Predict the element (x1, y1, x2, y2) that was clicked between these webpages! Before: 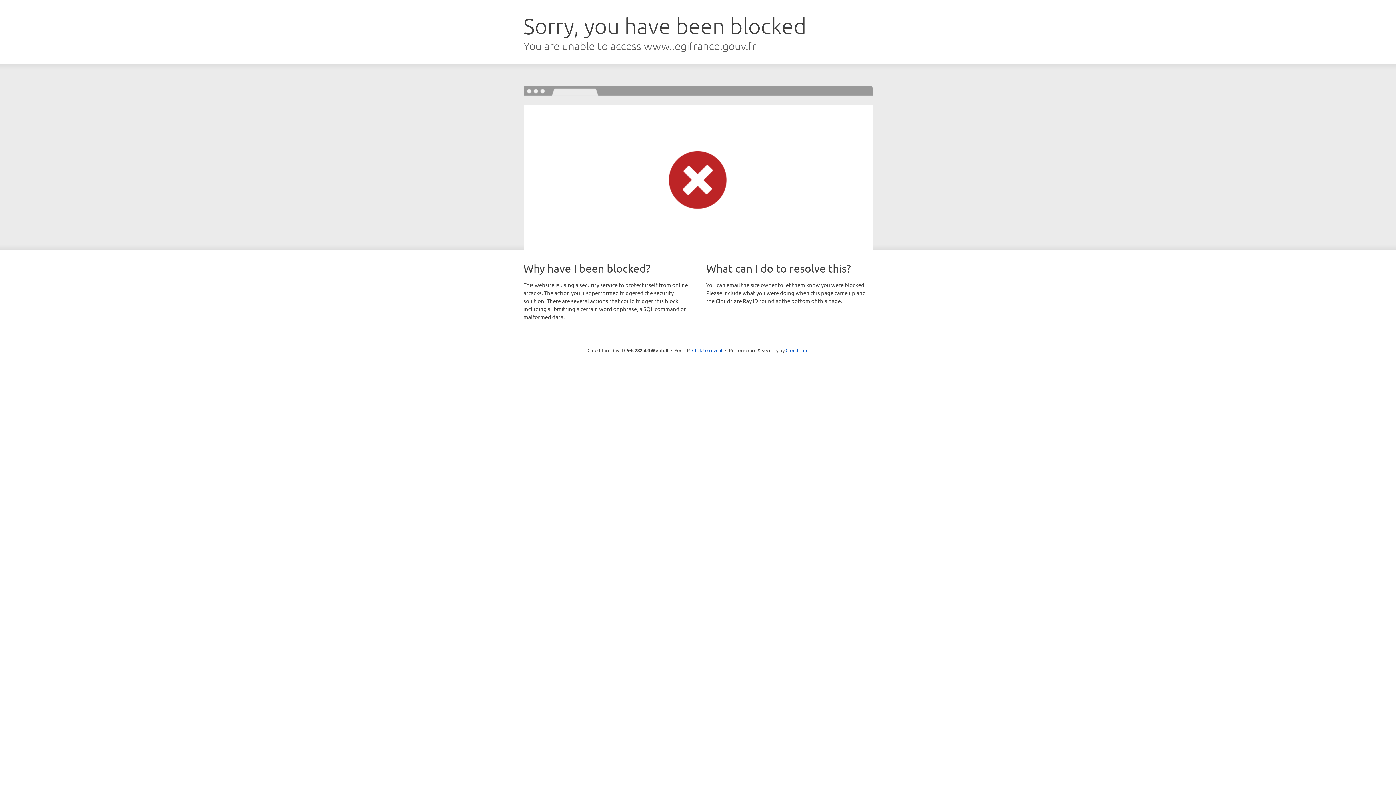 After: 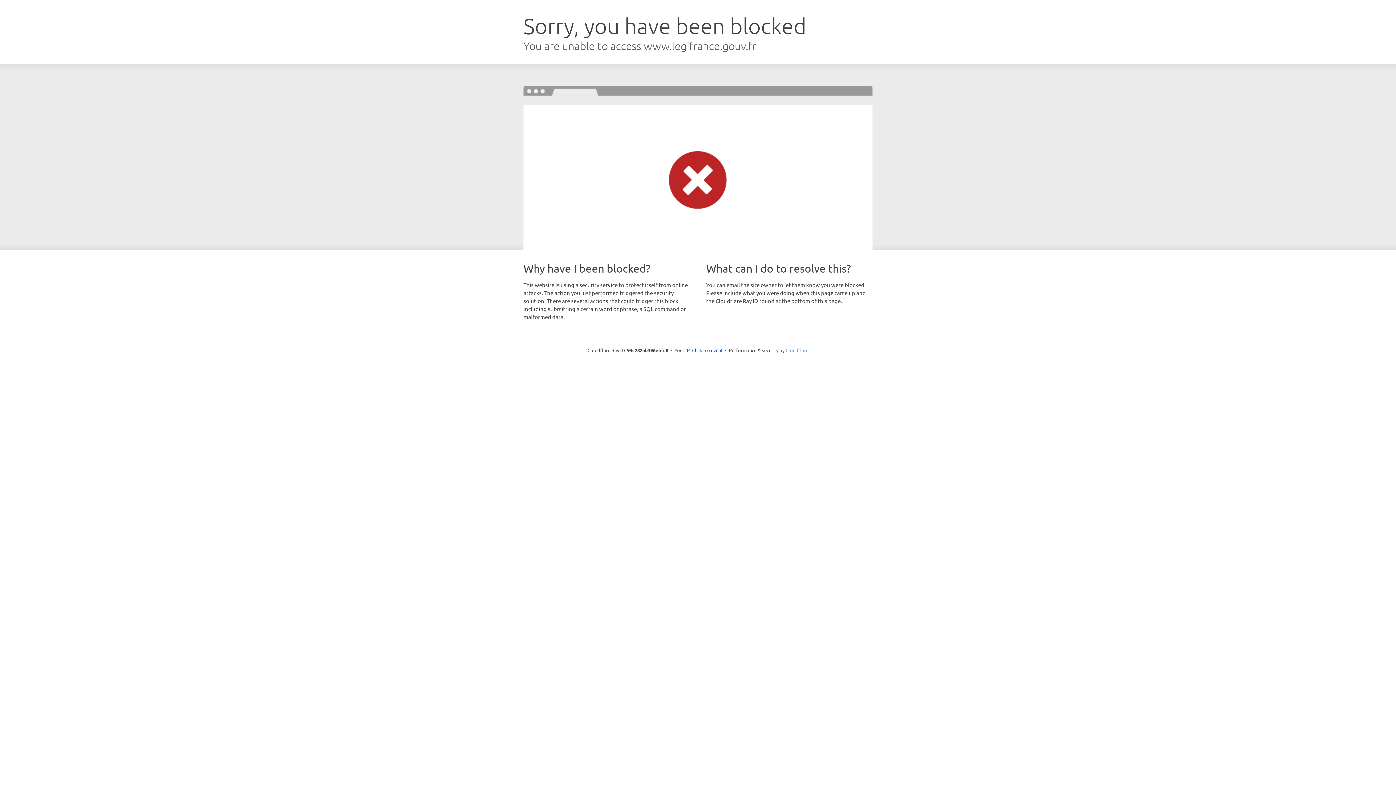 Action: bbox: (785, 347, 808, 353) label: Cloudflare